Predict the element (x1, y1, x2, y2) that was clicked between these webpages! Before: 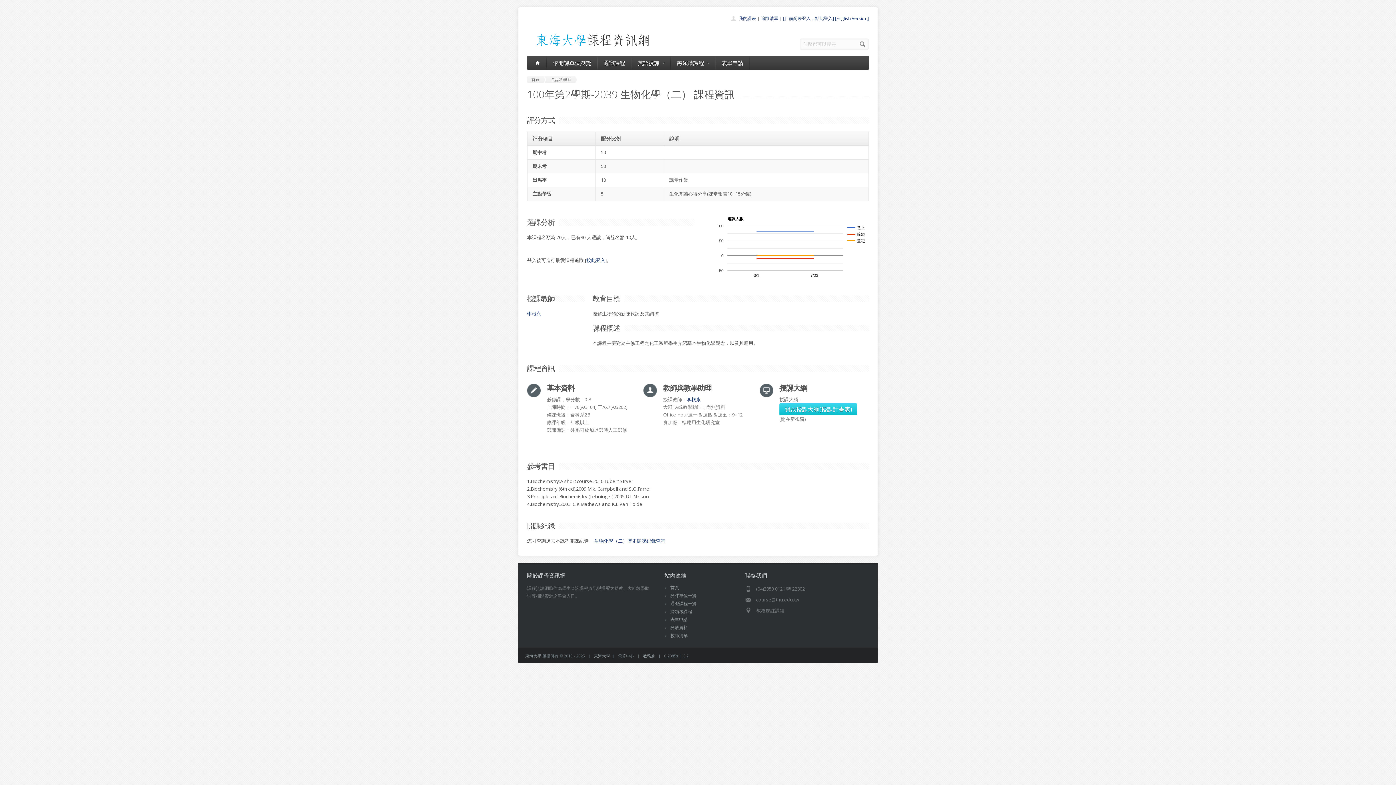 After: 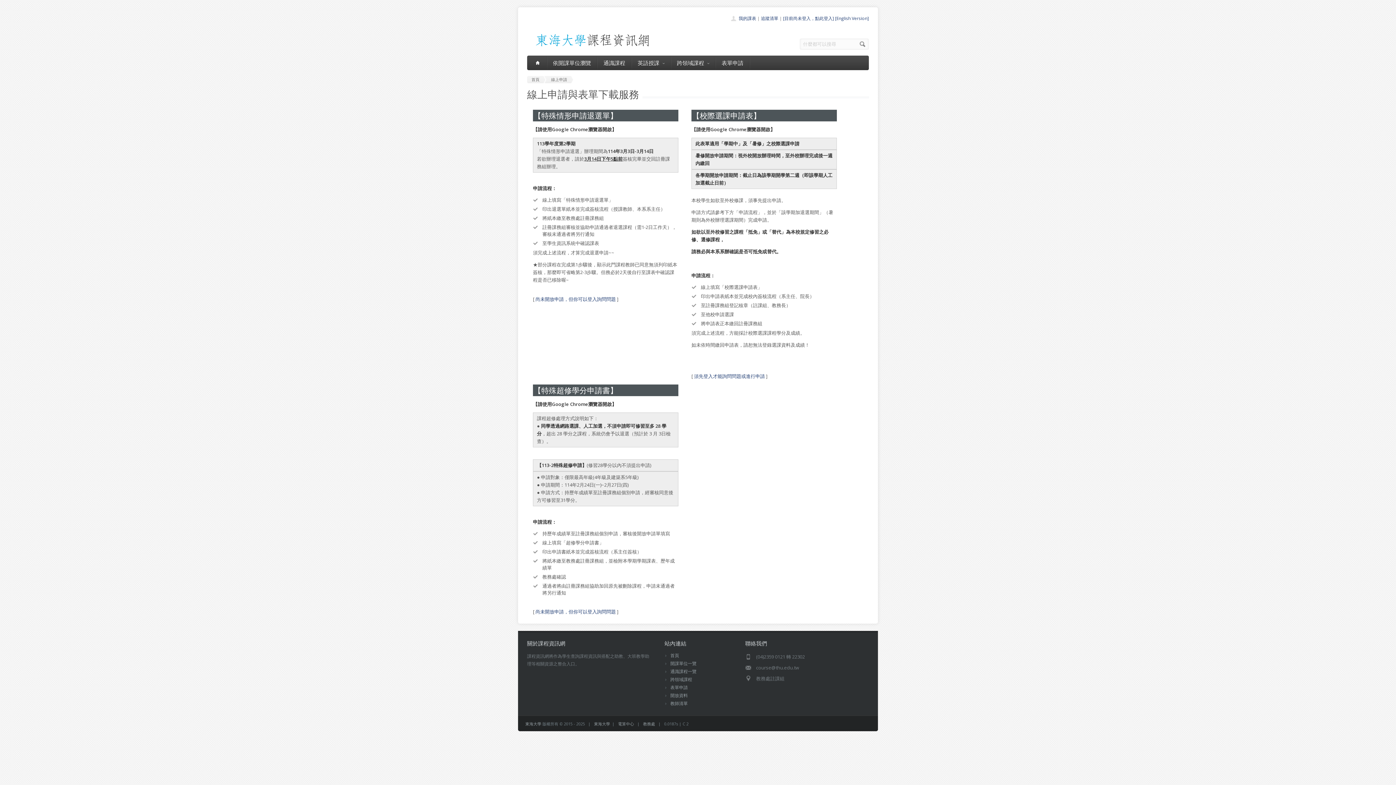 Action: label: 表單申請 bbox: (716, 55, 749, 70)